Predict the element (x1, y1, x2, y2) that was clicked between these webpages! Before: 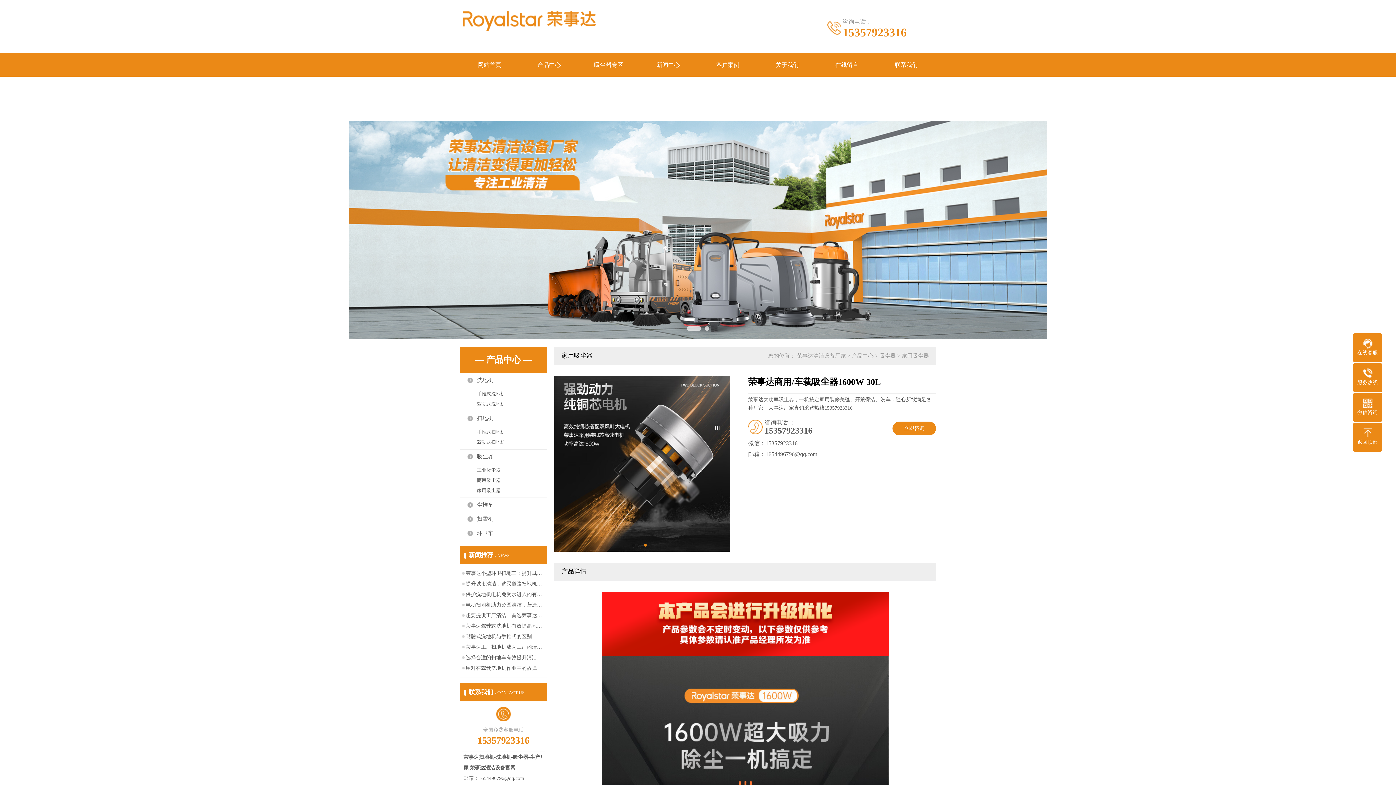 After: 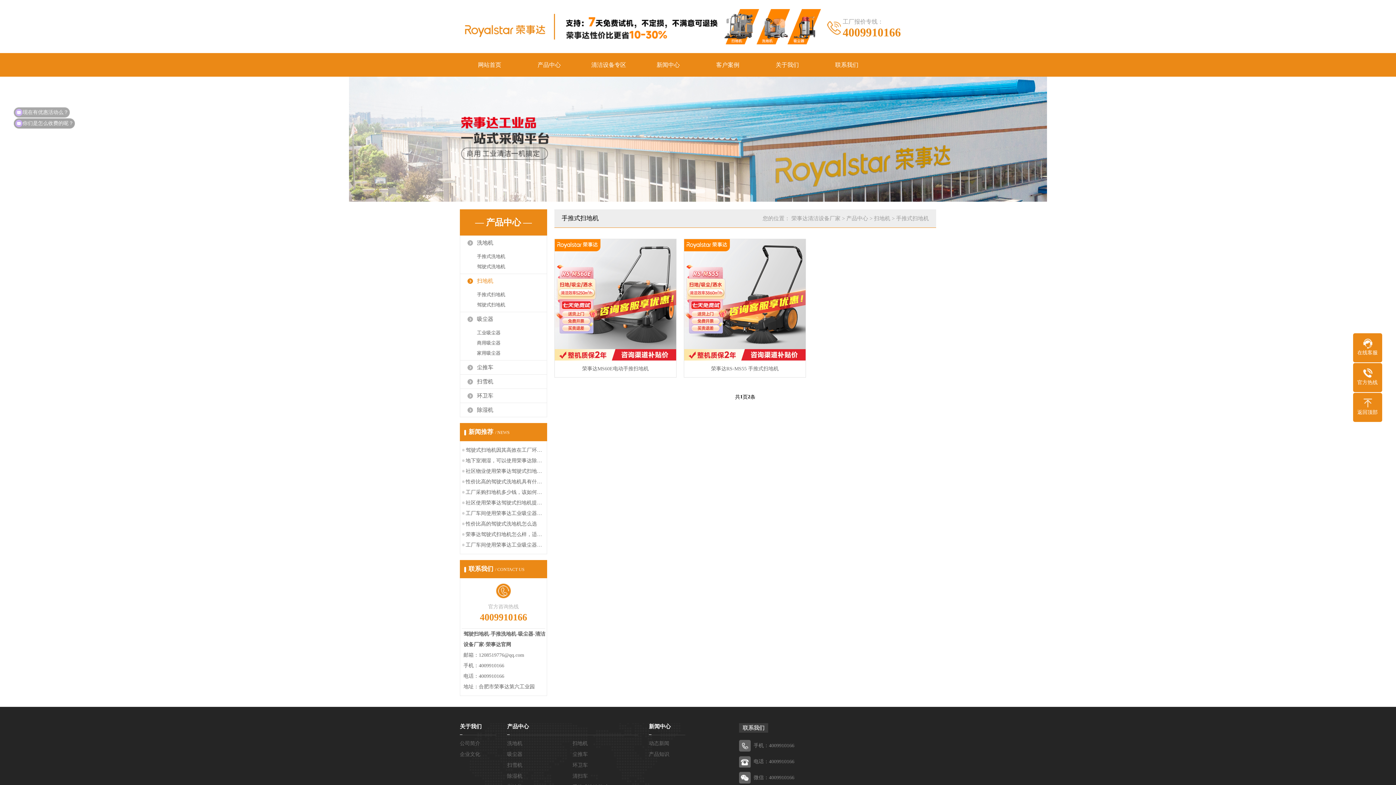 Action: bbox: (477, 429, 546, 435) label: 手推式扫地机